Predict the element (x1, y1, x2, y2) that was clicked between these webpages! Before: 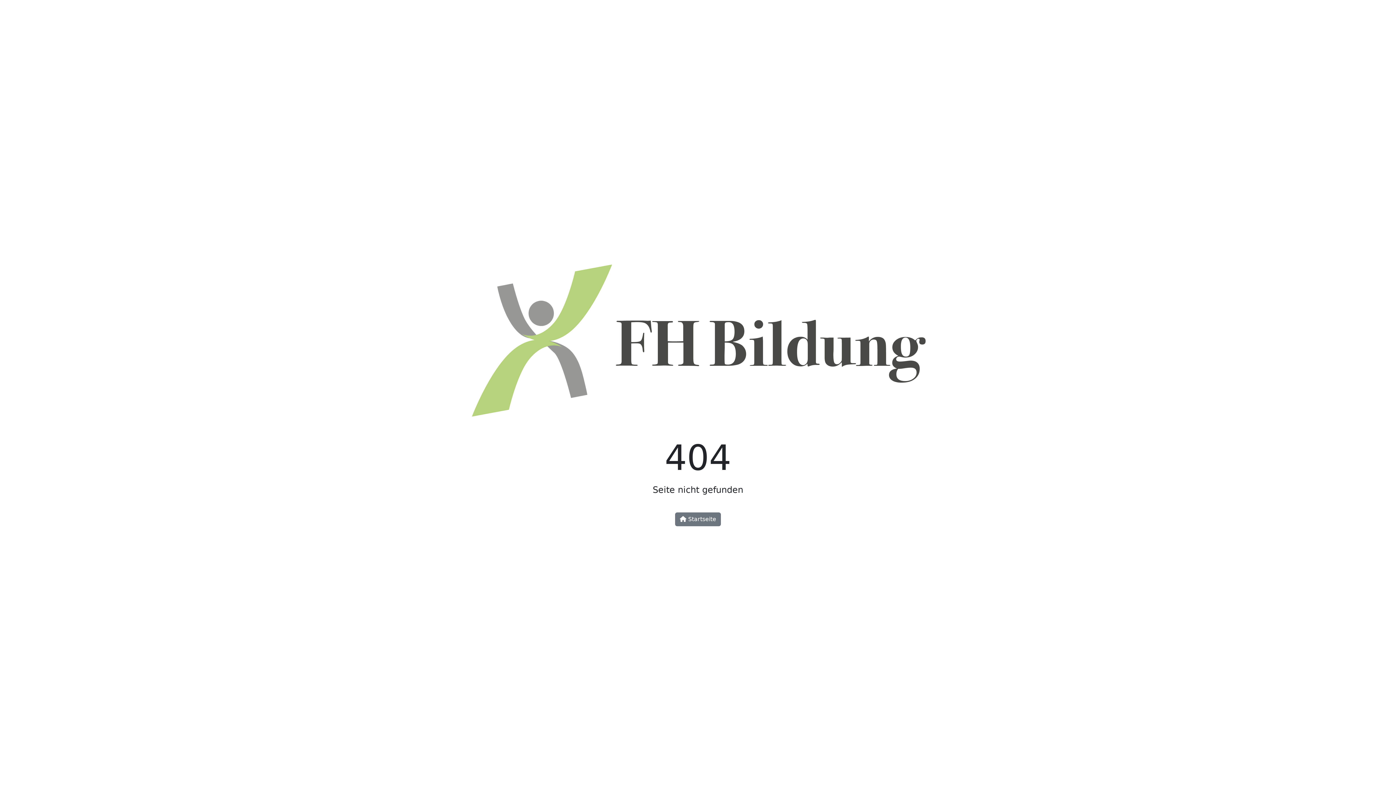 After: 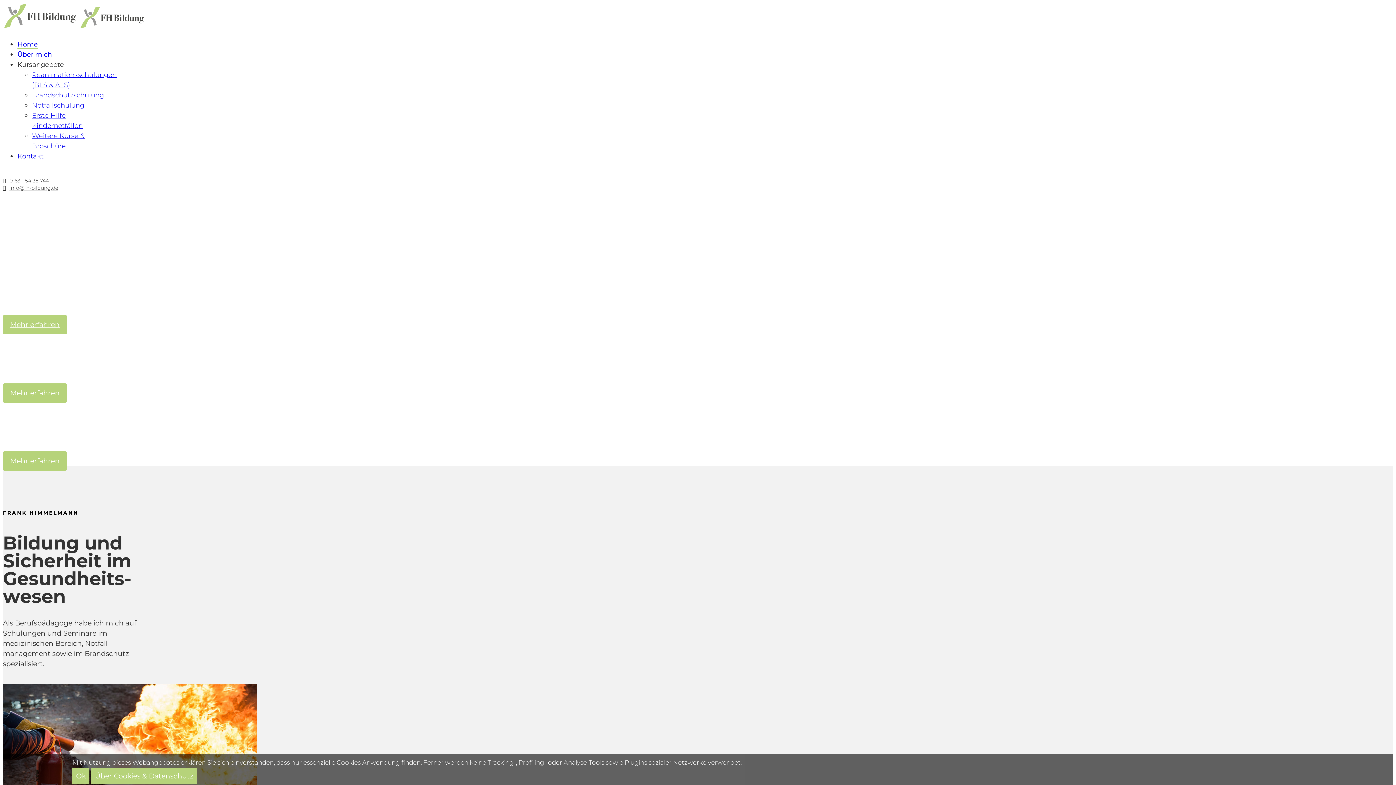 Action: bbox: (463, 344, 932, 351)